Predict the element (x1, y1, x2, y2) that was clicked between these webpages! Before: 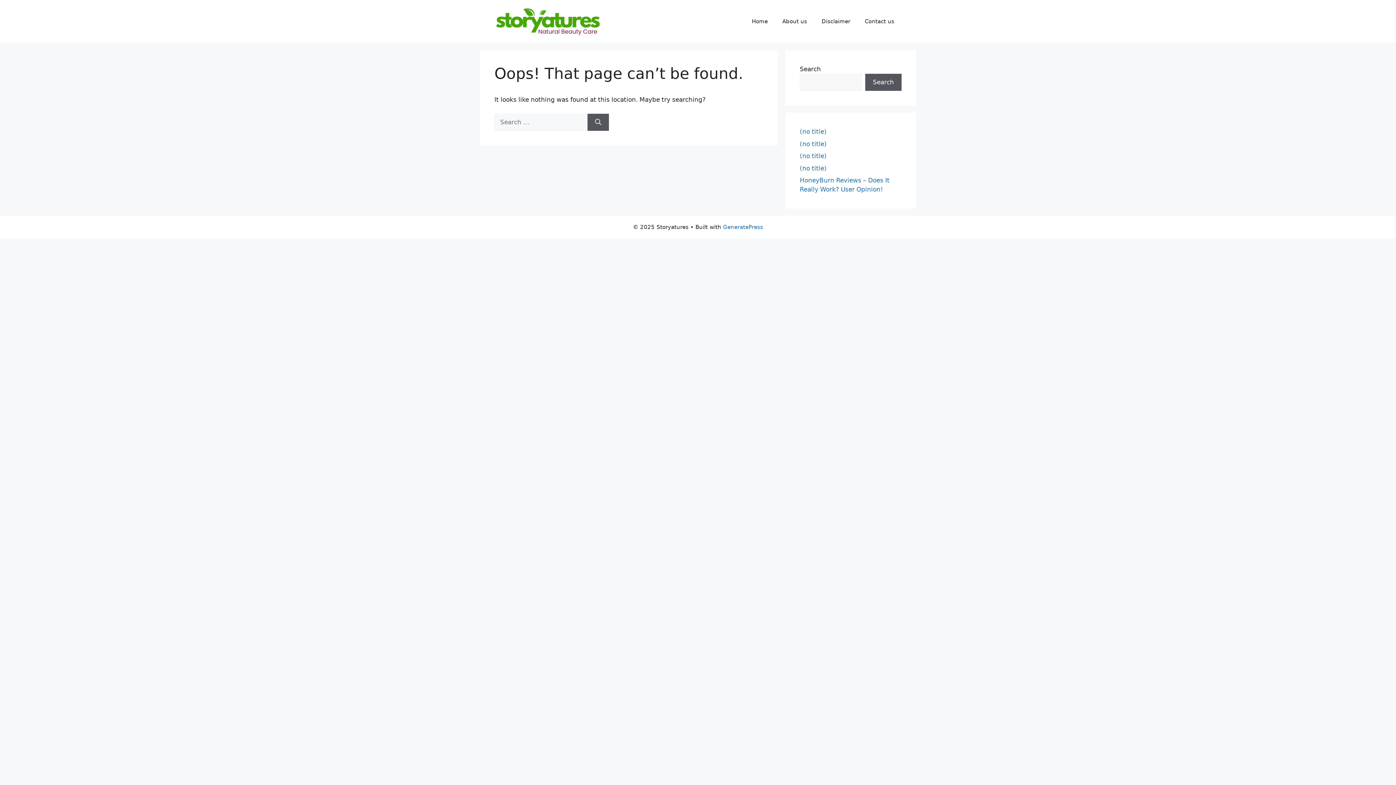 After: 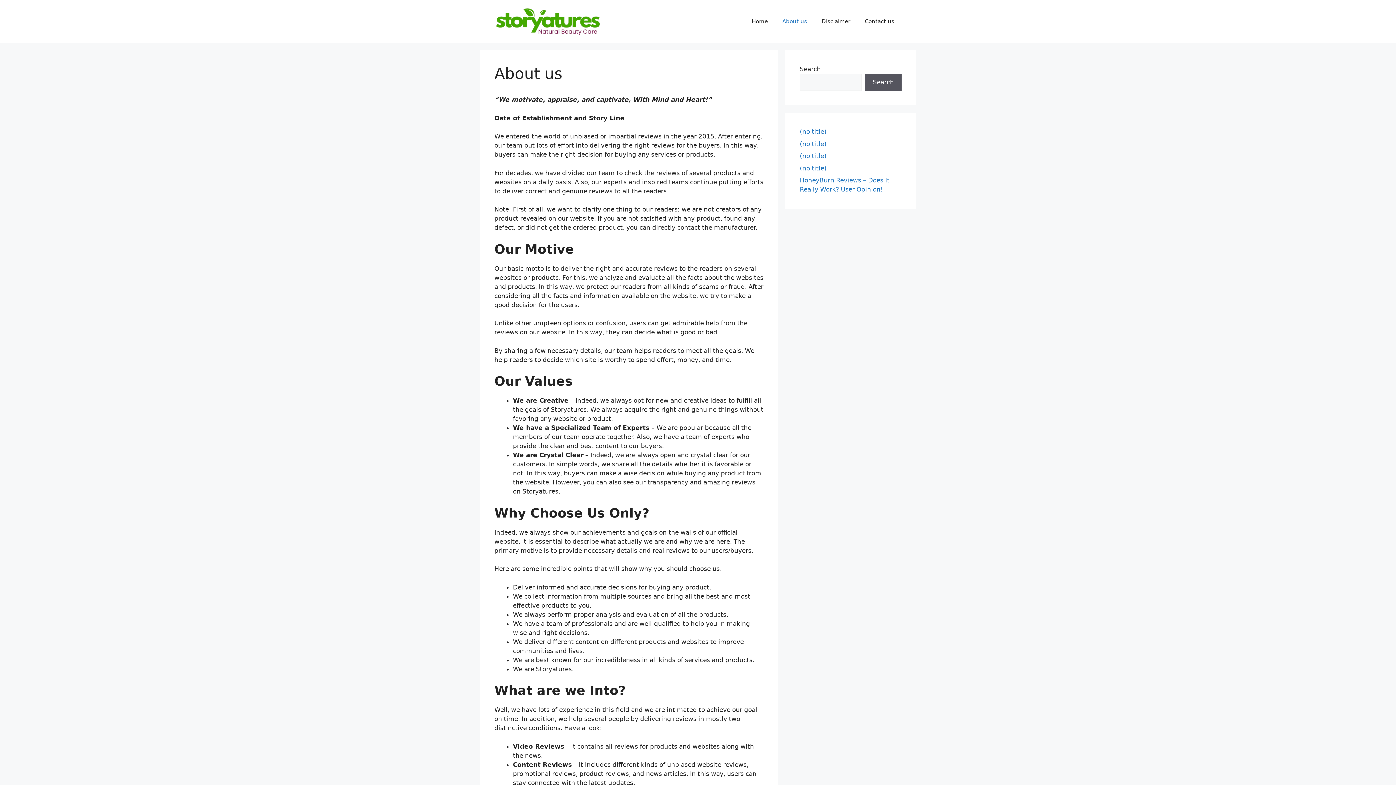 Action: label: About us bbox: (775, 10, 814, 32)